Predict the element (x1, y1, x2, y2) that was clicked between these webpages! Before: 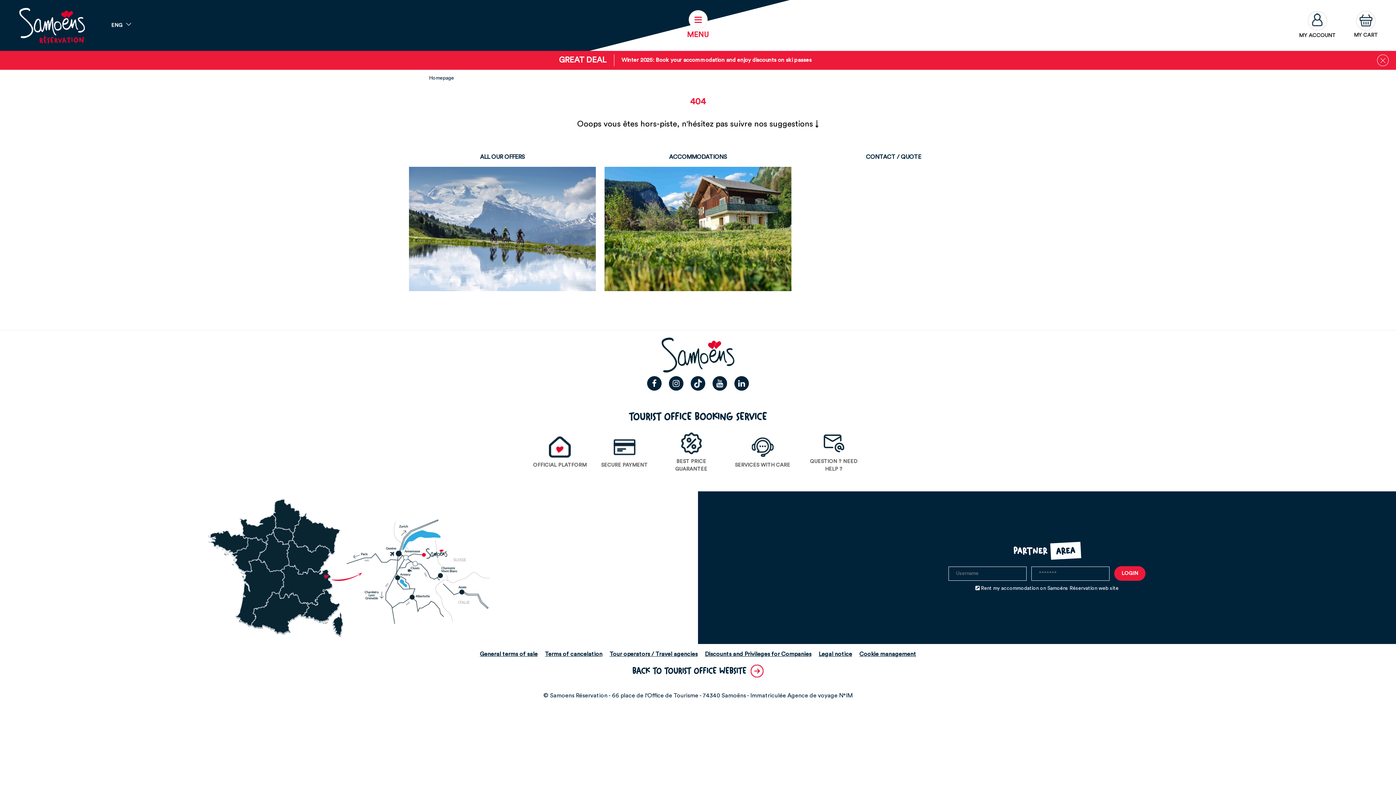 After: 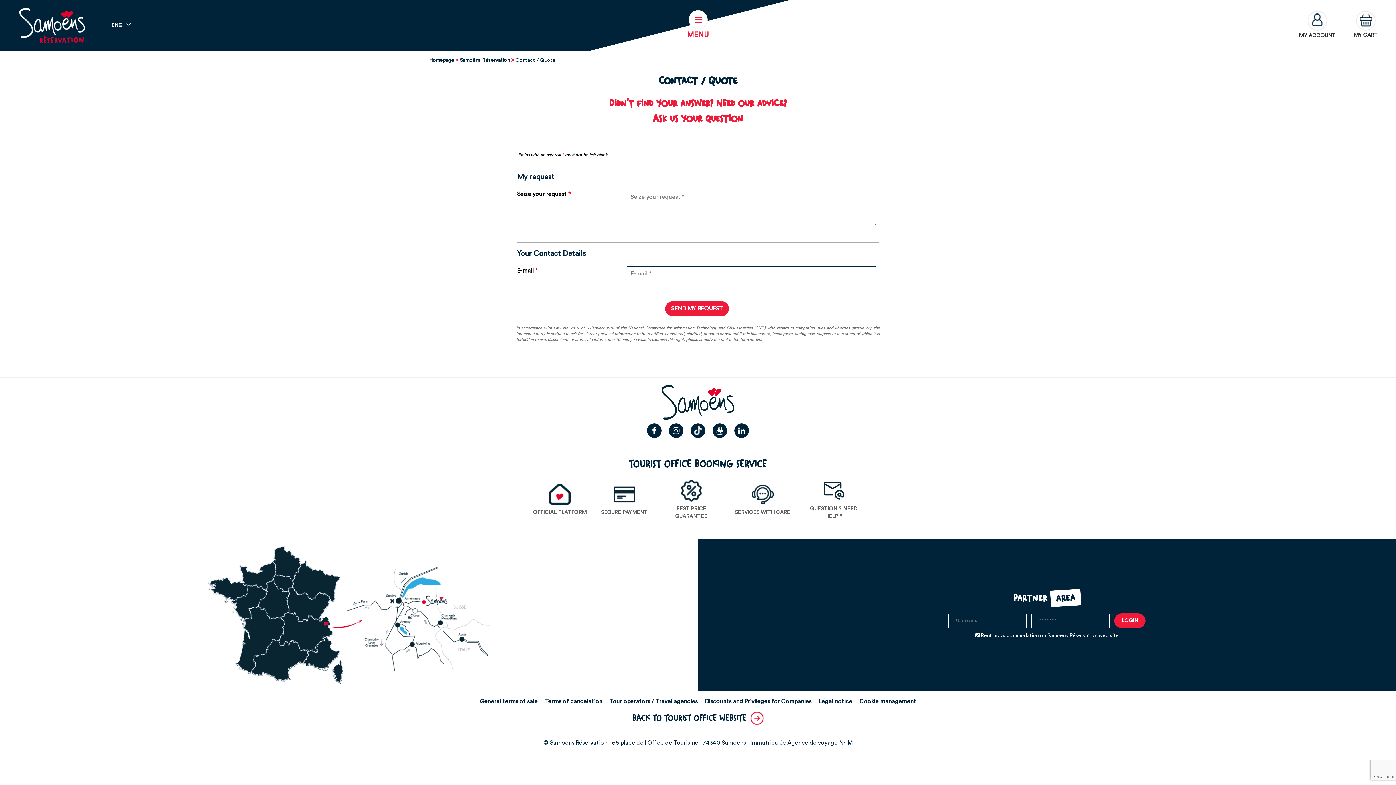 Action: bbox: (804, 458, 863, 473) label: QUESTION ? NEED HELP ?